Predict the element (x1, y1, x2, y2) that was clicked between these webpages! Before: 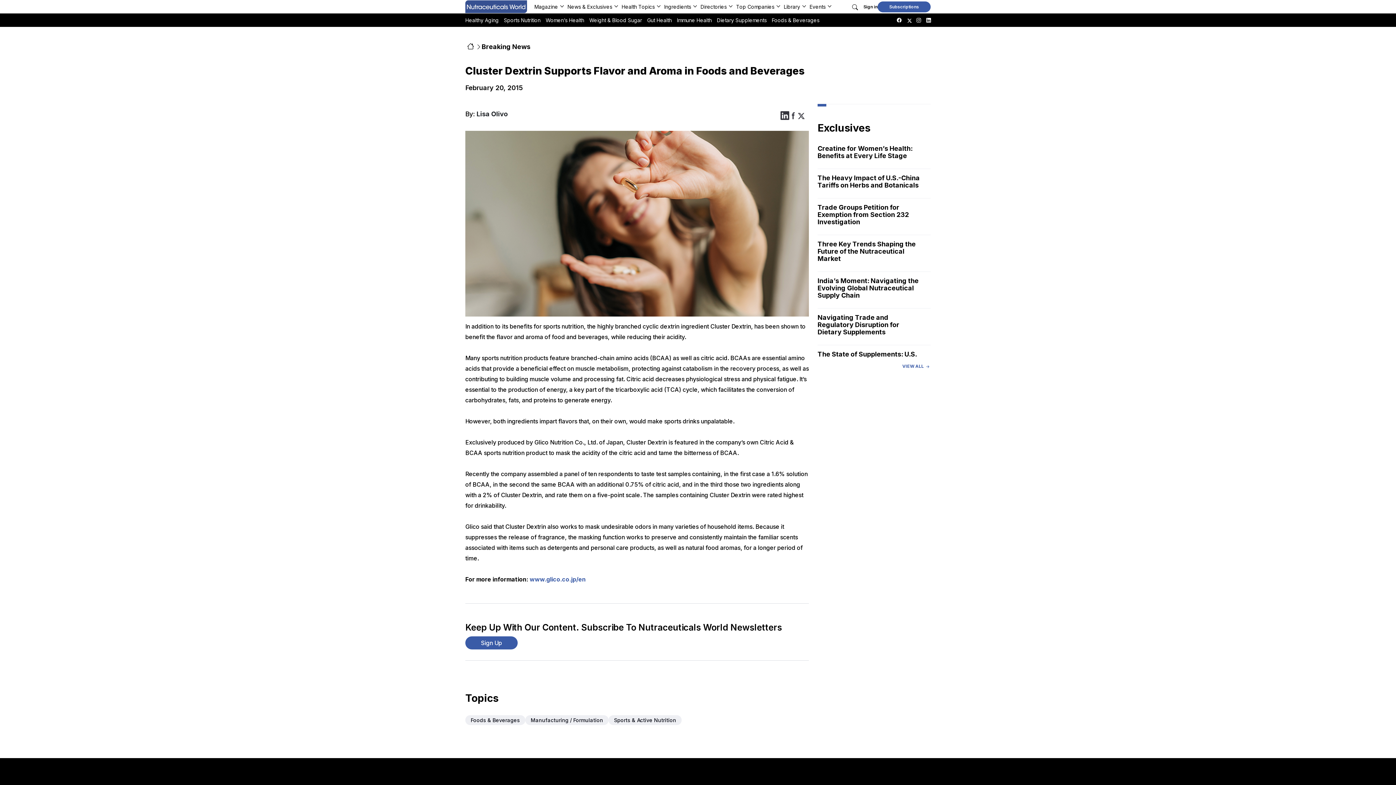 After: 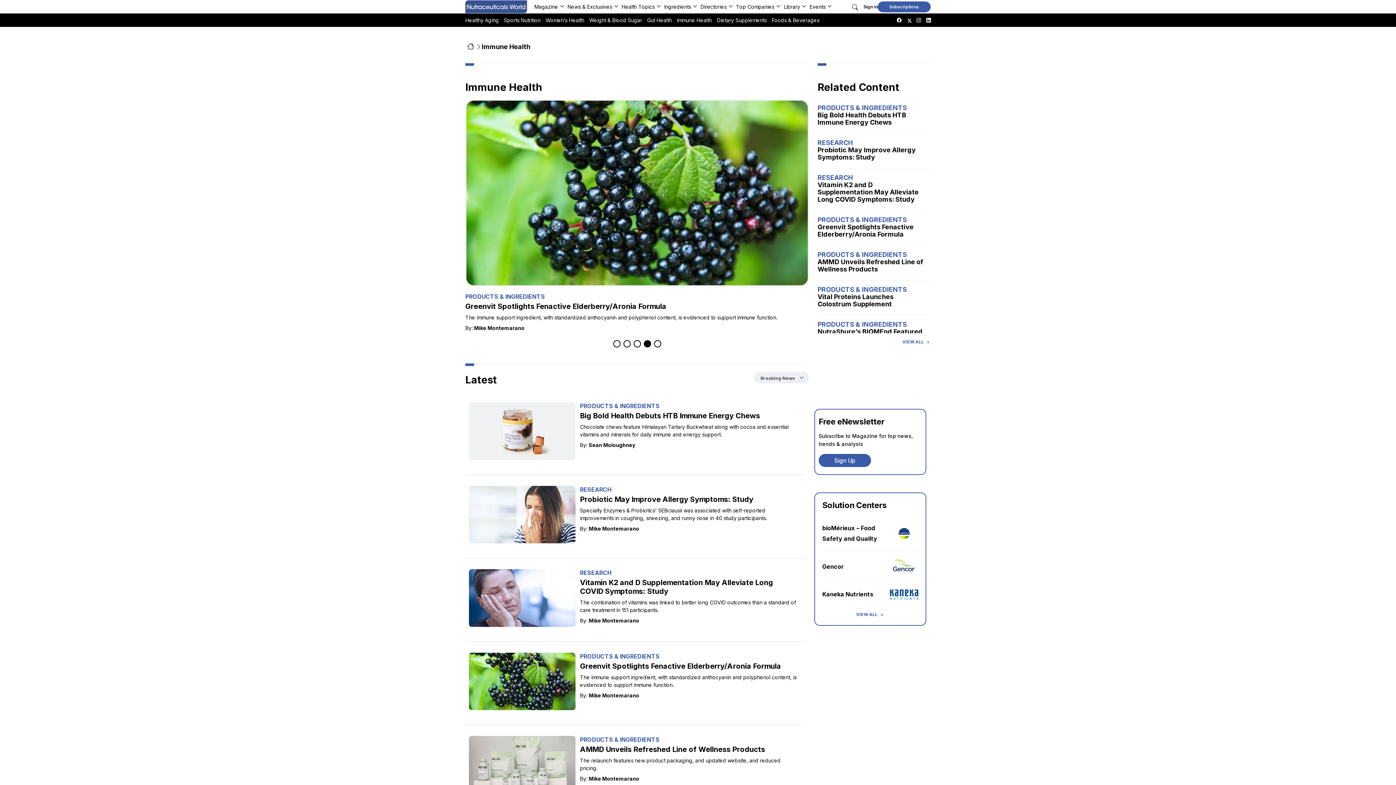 Action: label: Immune Health bbox: (677, 13, 712, 26)